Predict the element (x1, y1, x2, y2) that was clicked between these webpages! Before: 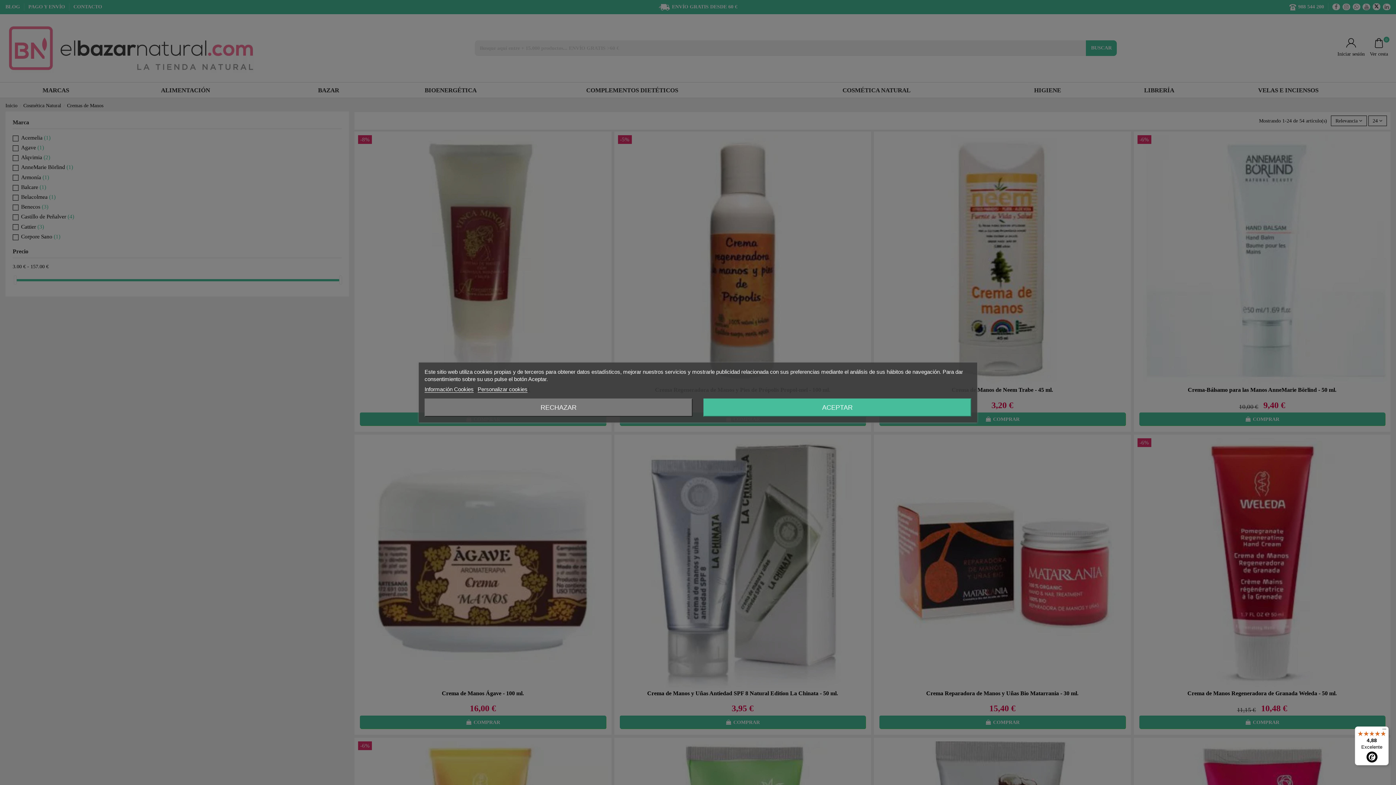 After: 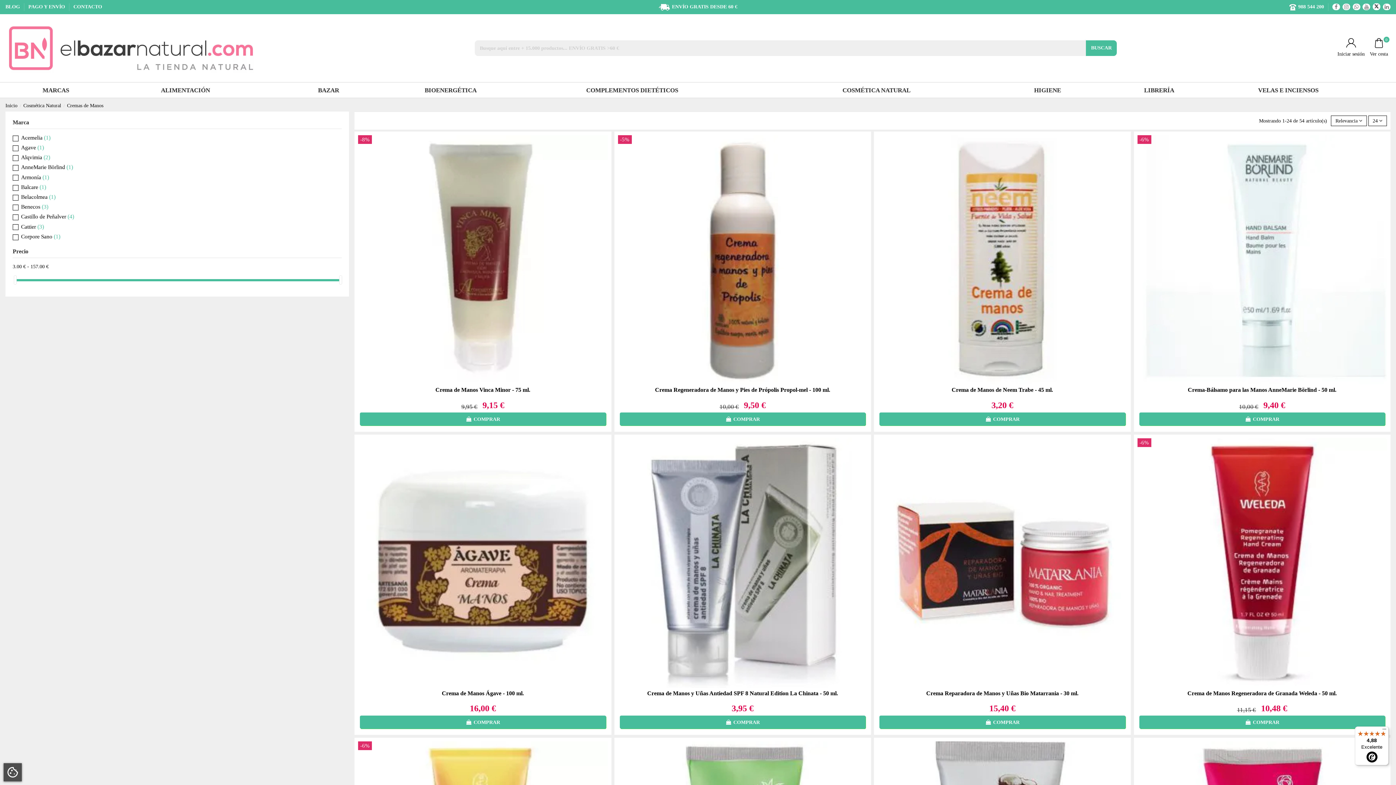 Action: bbox: (703, 398, 971, 416) label: ACEPTAR